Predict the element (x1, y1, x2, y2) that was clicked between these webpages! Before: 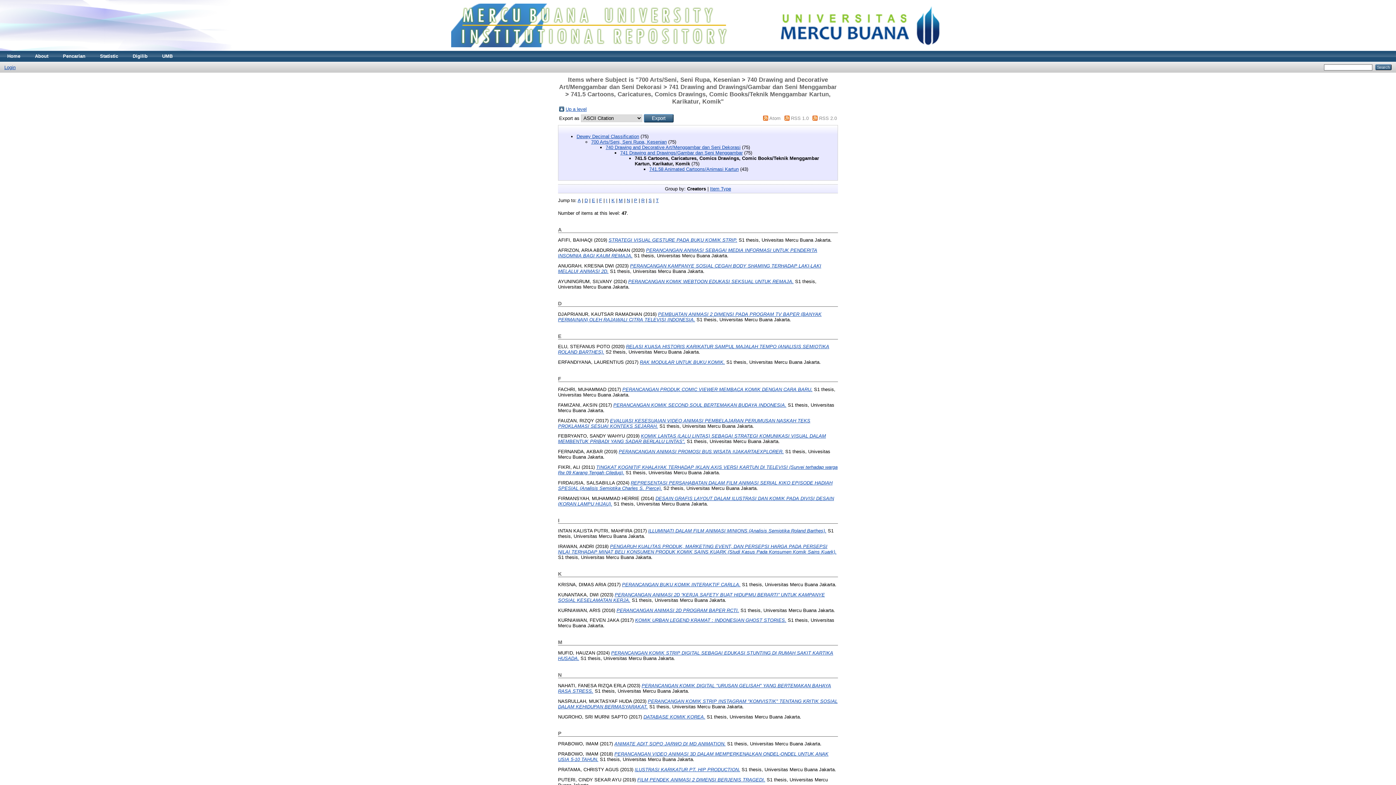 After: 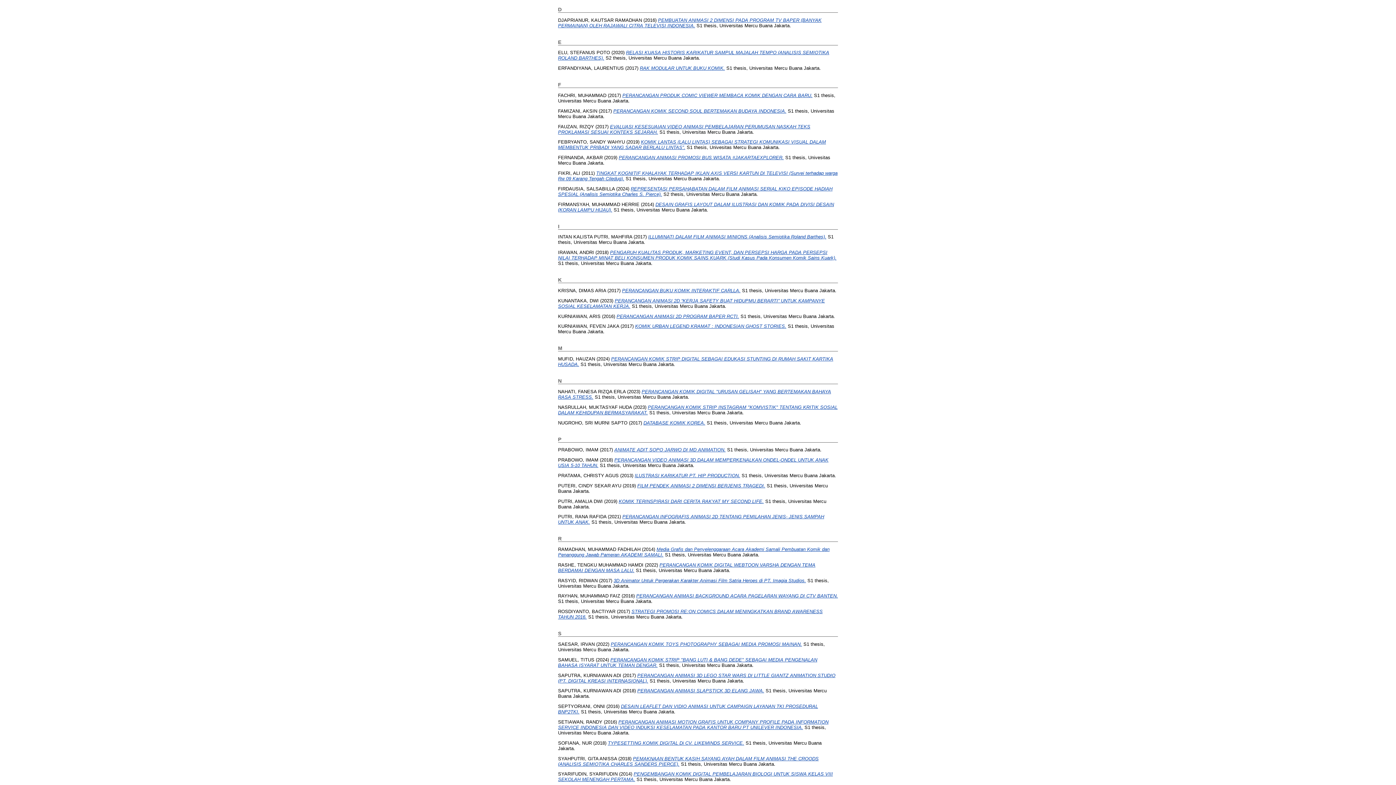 Action: bbox: (584, 197, 588, 203) label: D